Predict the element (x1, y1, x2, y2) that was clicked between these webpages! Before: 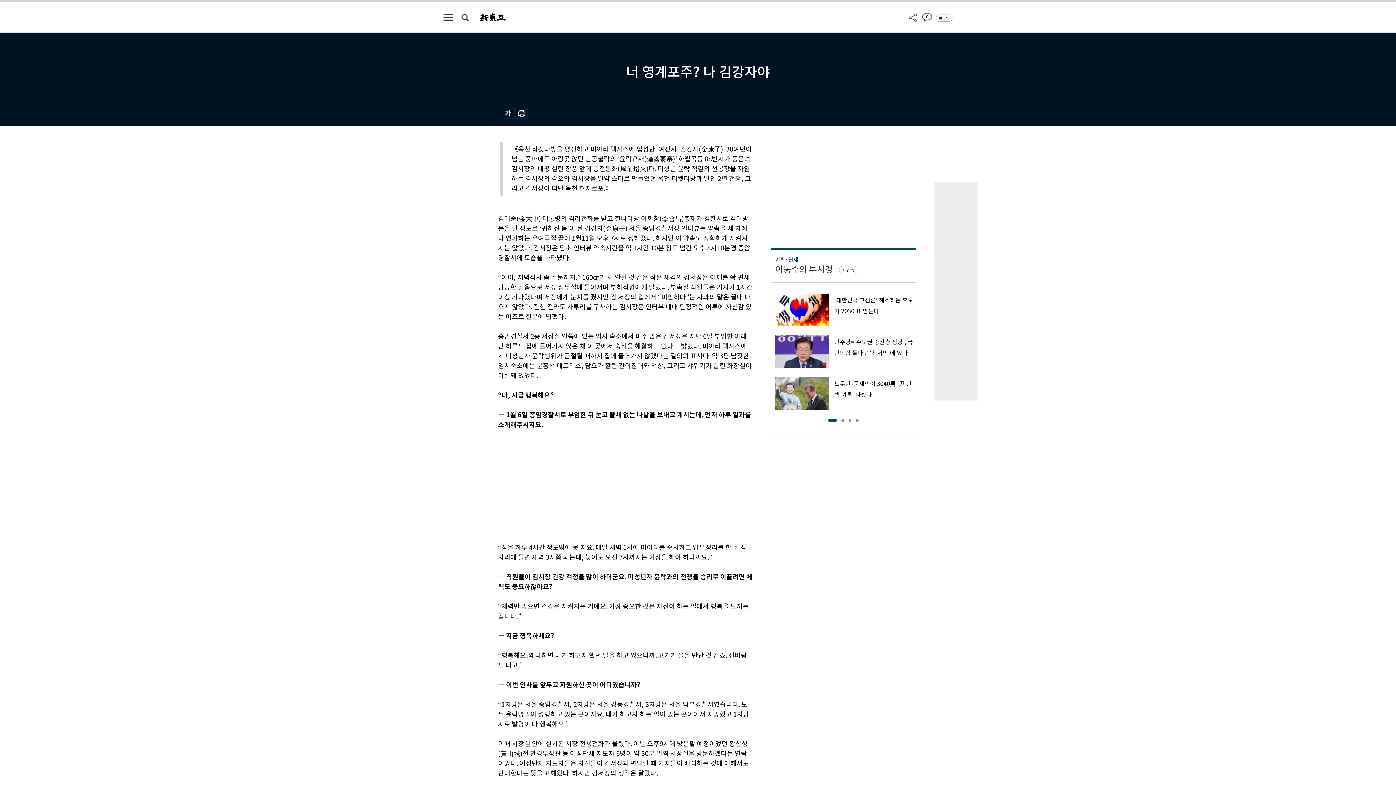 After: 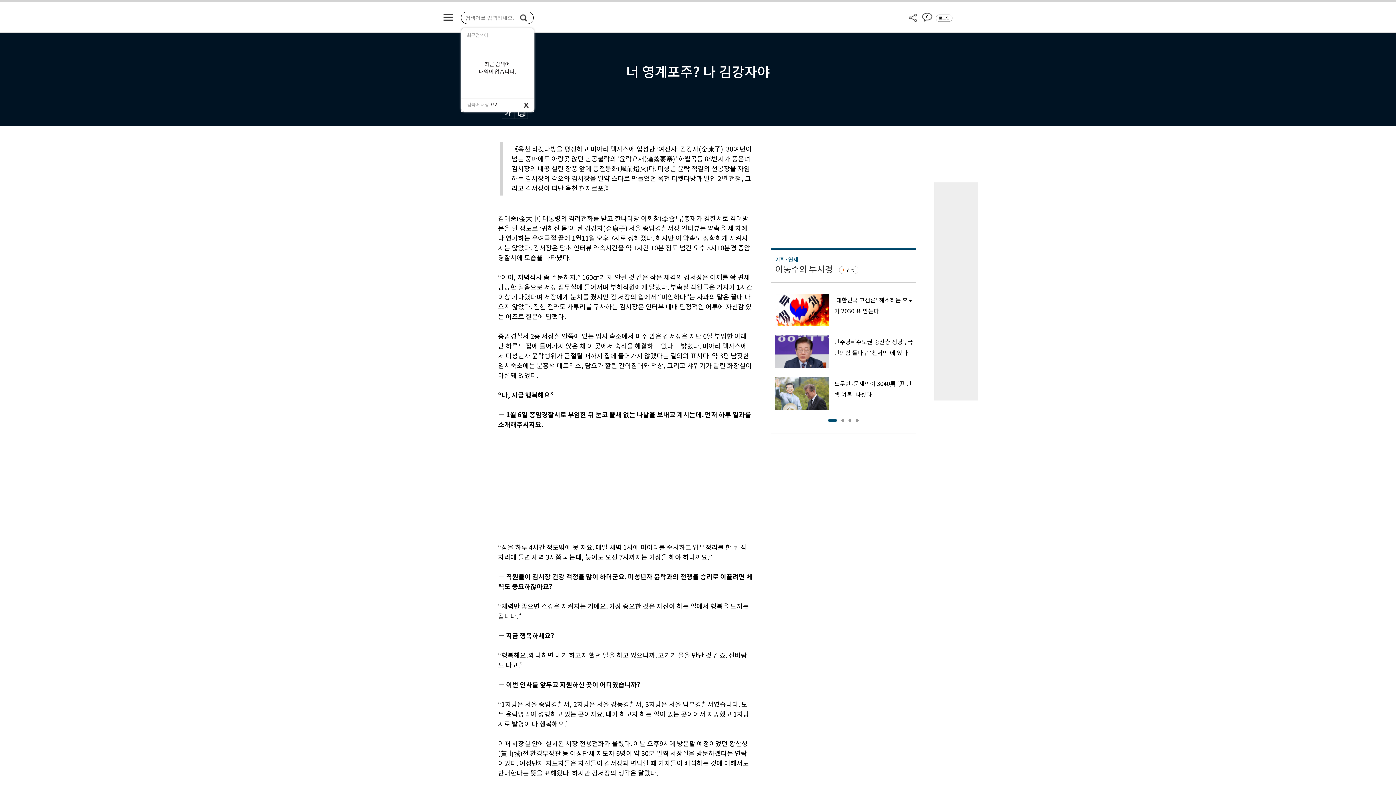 Action: bbox: (461, 13, 468, 20)